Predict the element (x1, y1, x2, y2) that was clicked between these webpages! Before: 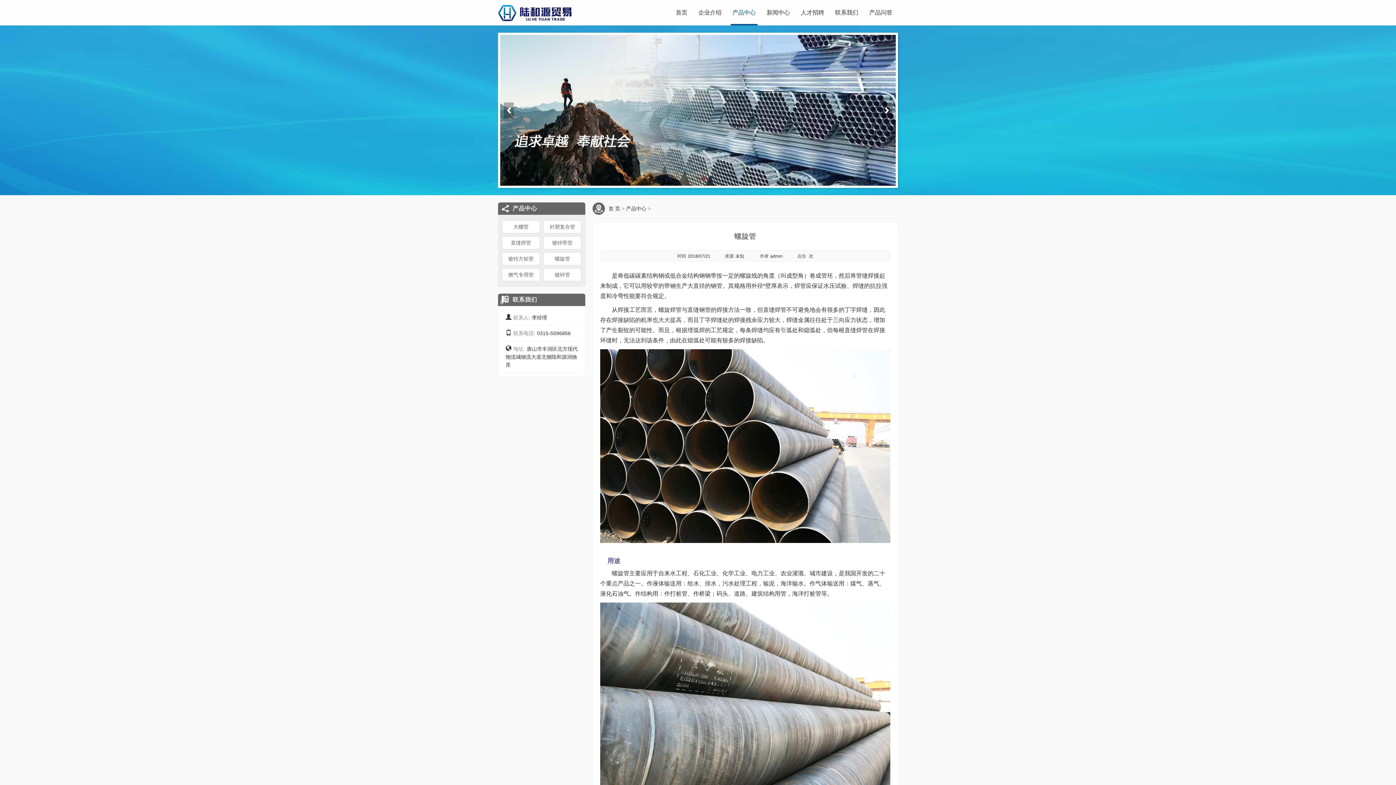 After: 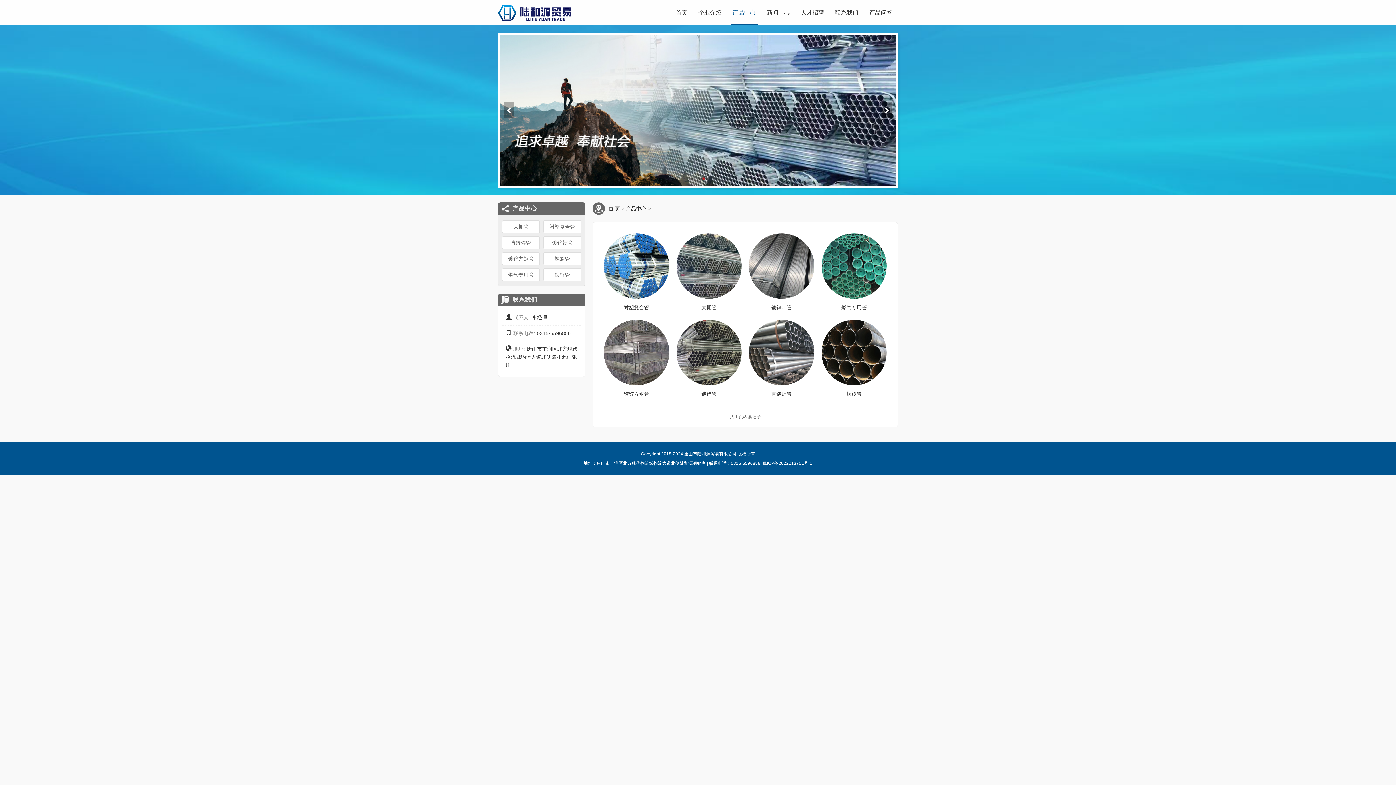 Action: label: 产品中心 bbox: (626, 205, 646, 211)